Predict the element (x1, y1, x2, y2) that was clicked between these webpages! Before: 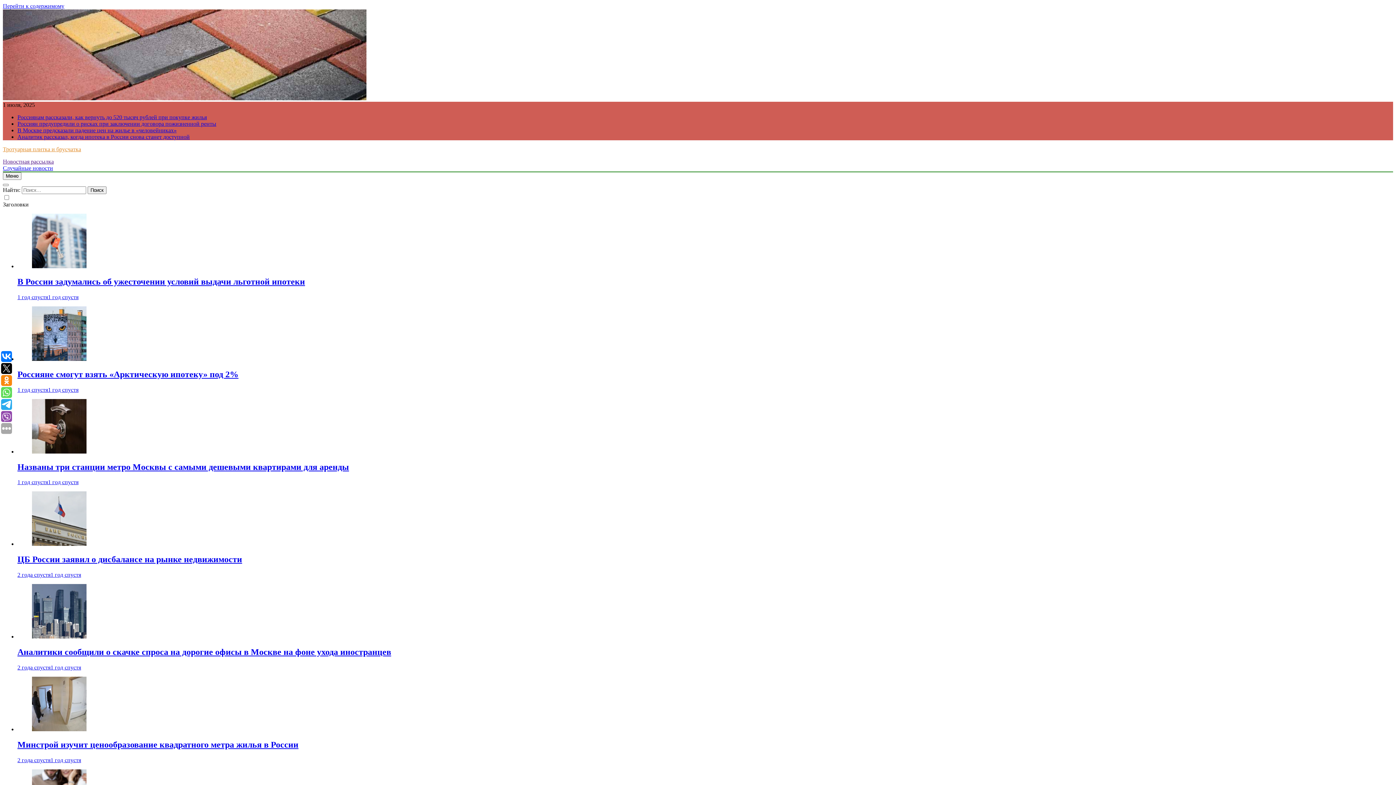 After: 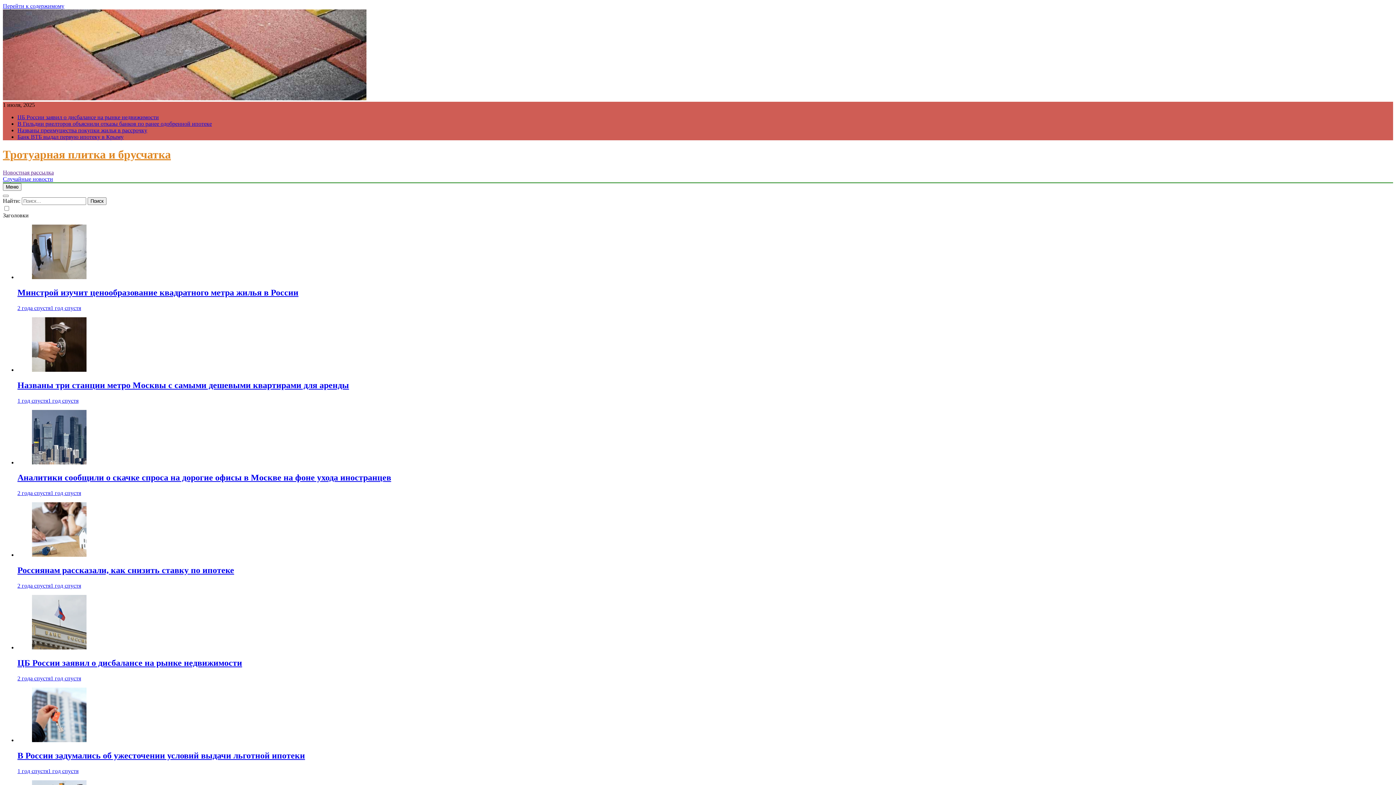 Action: label: Случайные новости bbox: (2, 165, 53, 171)